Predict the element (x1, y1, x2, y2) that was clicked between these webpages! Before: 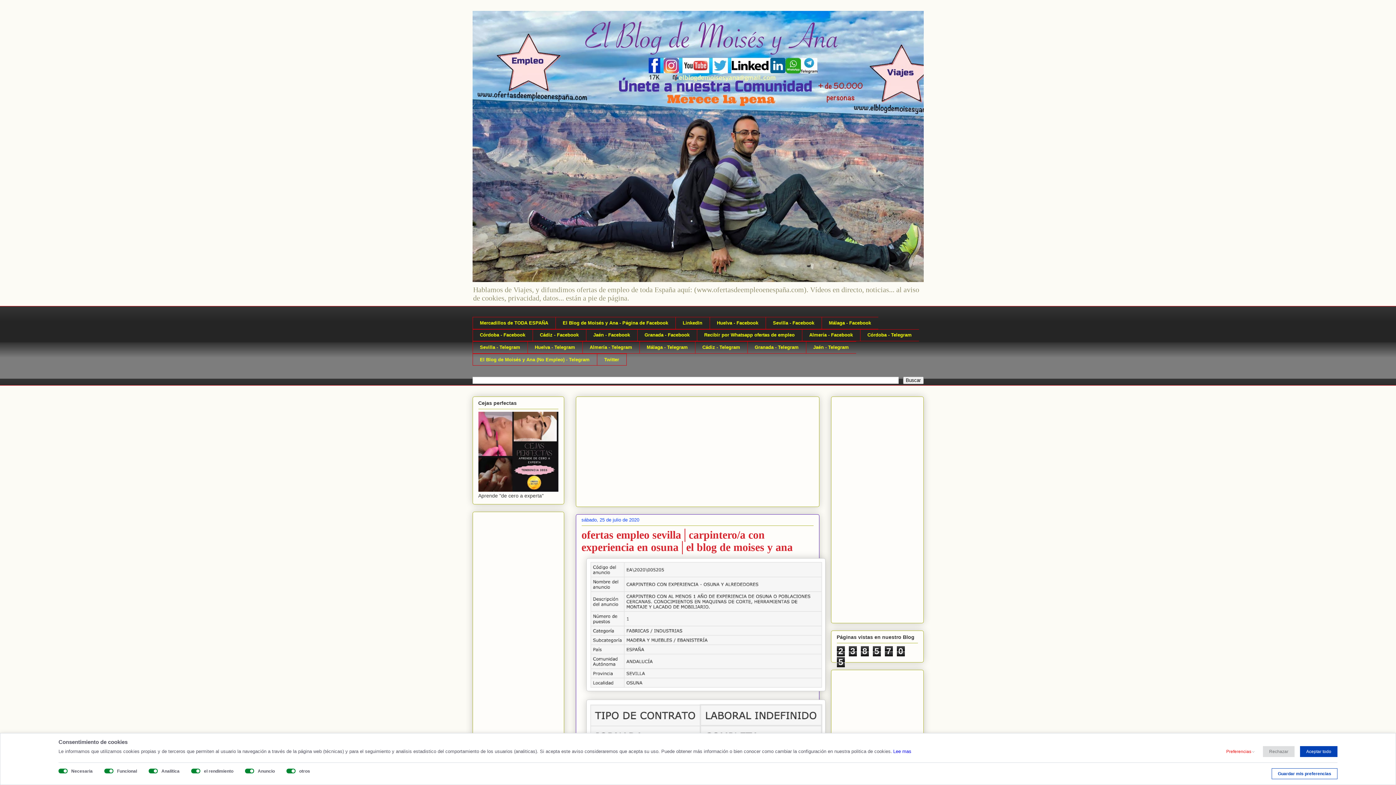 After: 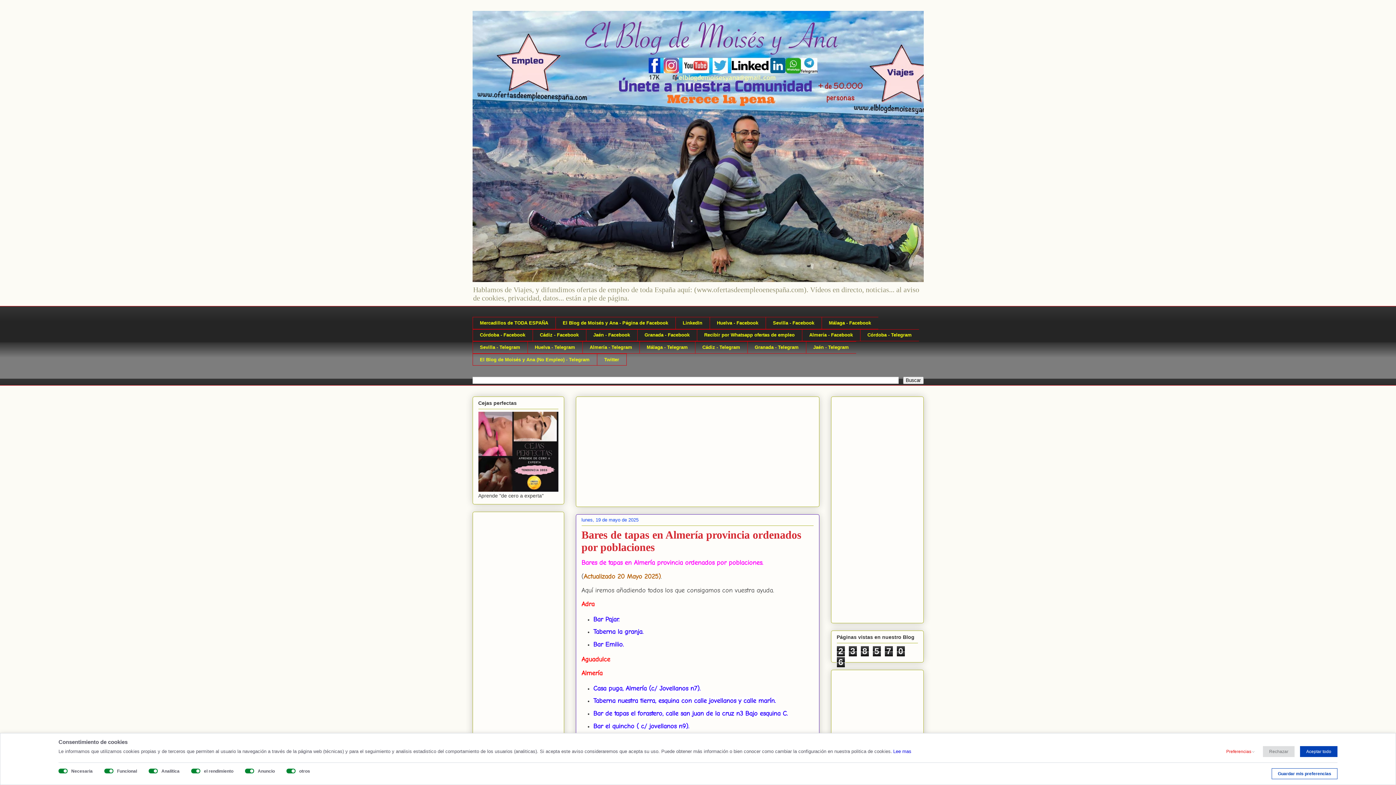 Action: bbox: (472, 10, 923, 282)